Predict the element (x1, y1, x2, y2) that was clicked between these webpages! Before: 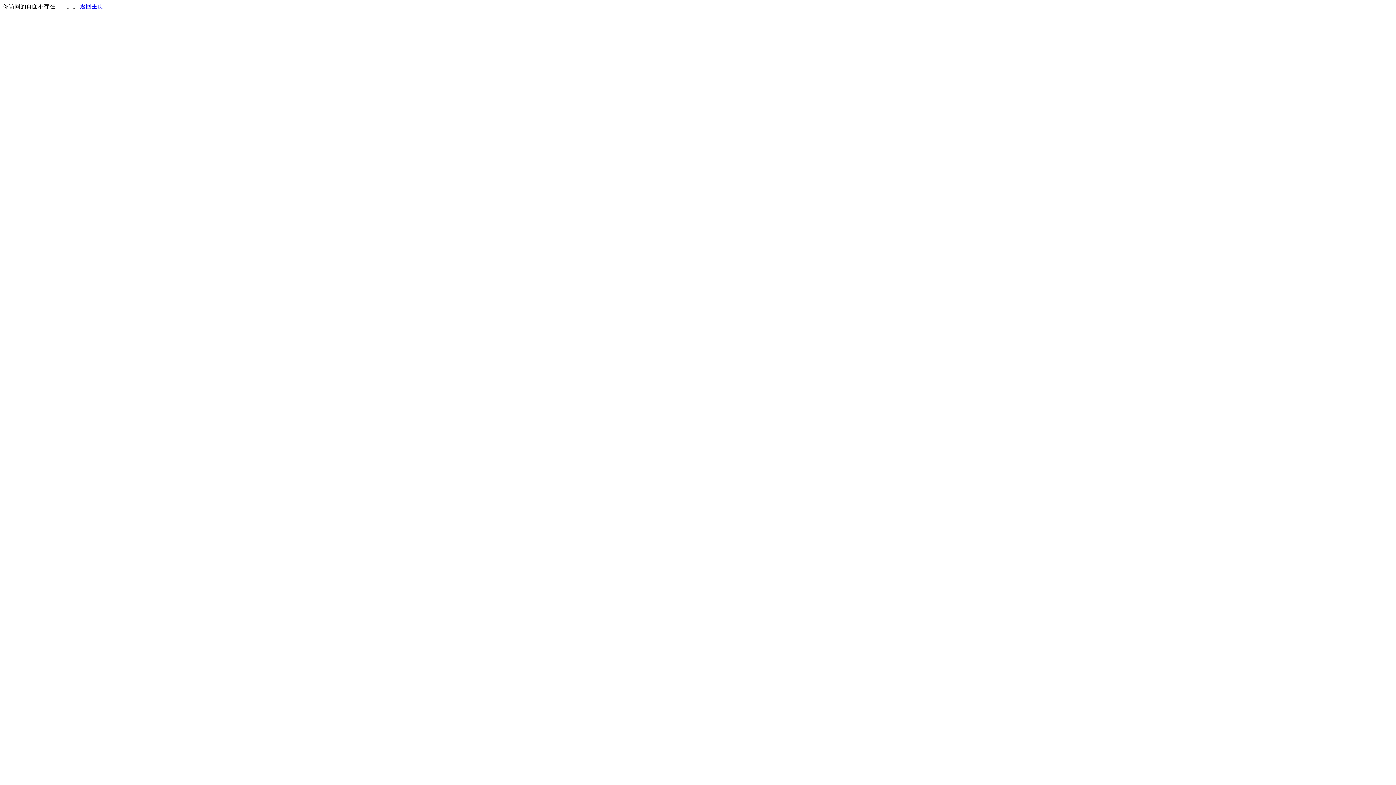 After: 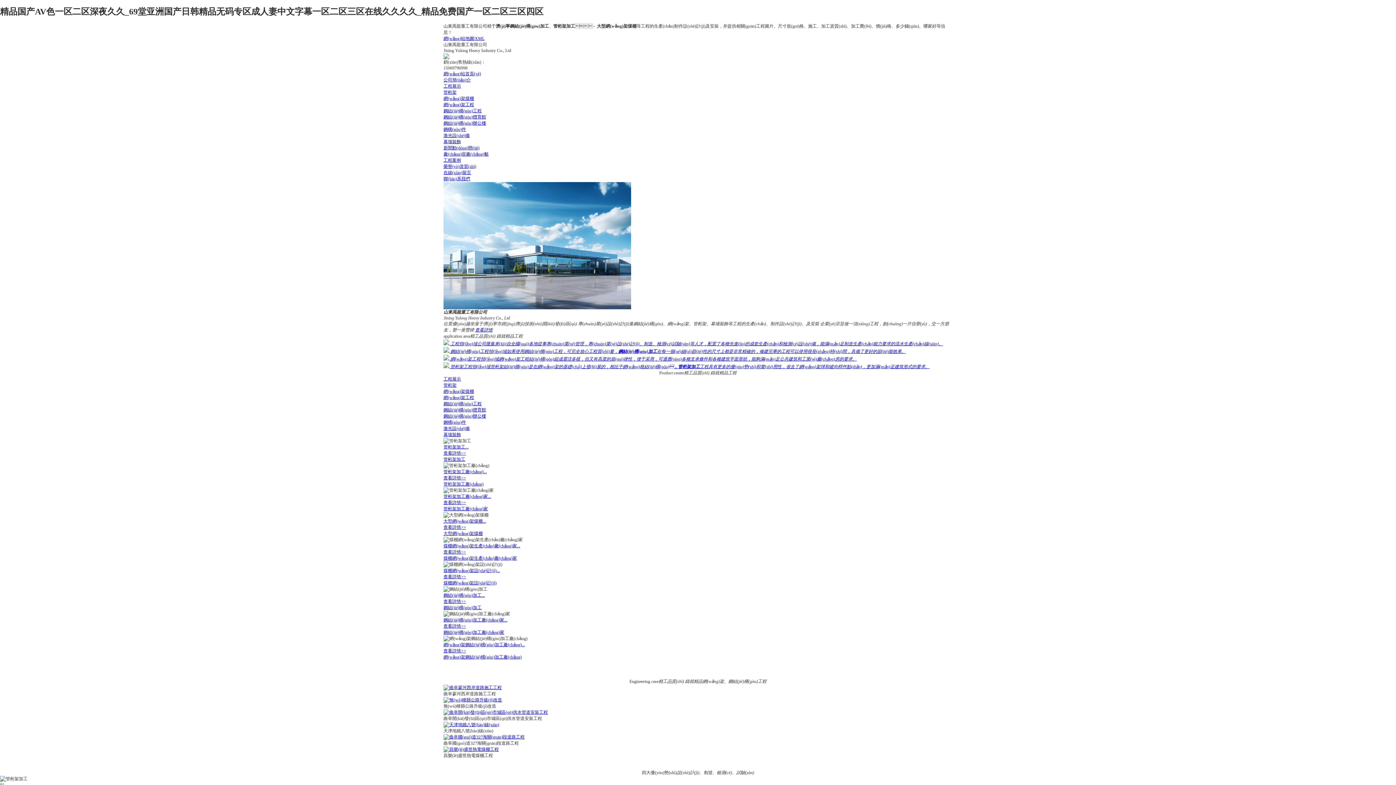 Action: label: 返回主页 bbox: (80, 3, 103, 9)